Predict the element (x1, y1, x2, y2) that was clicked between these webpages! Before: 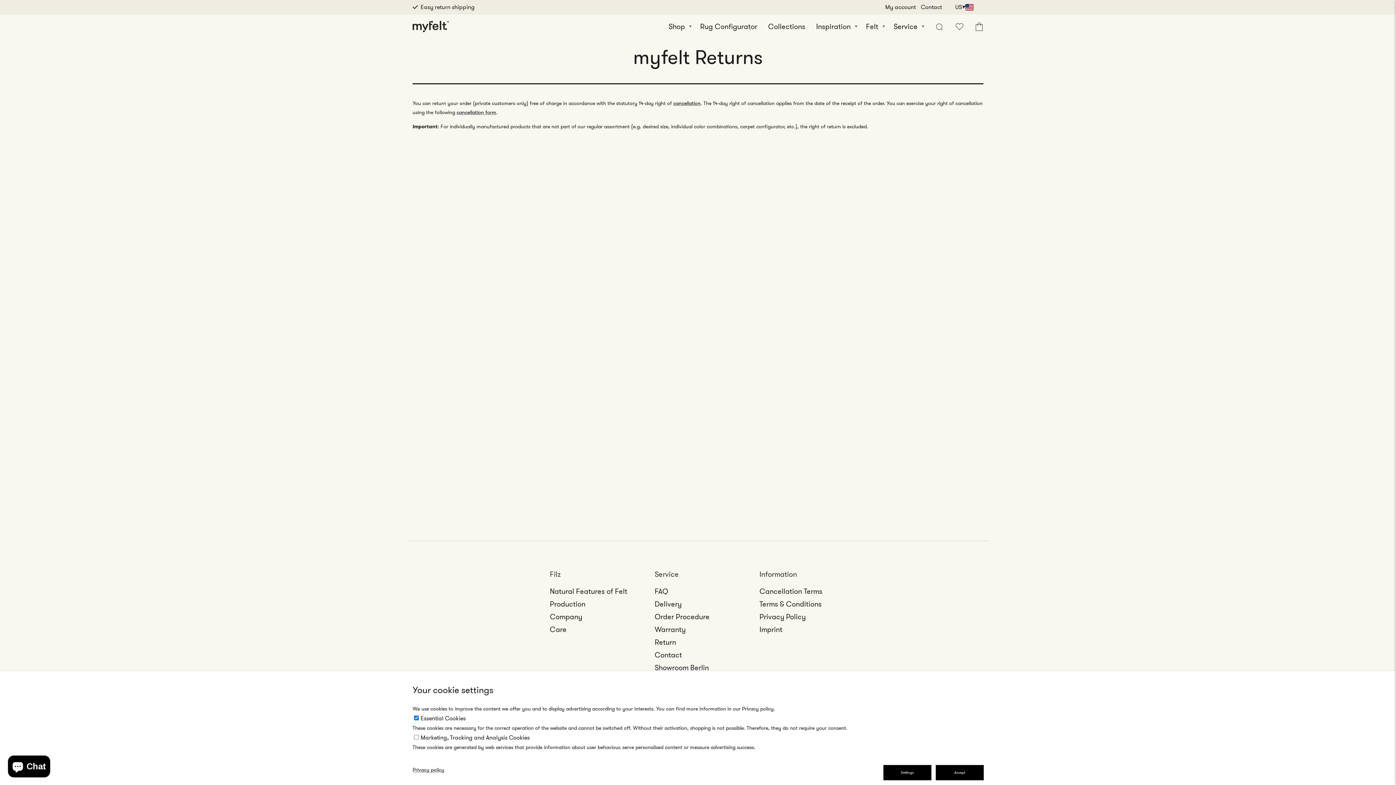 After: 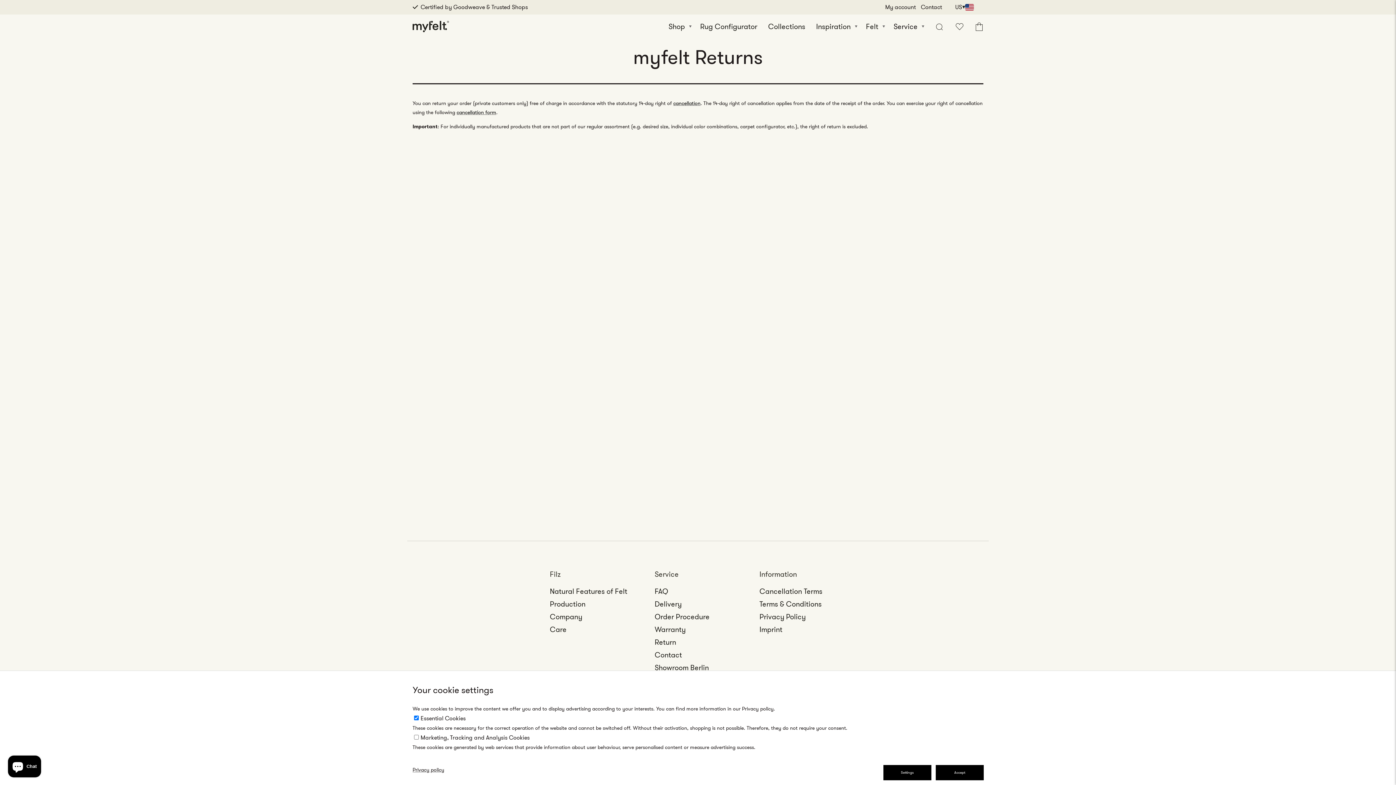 Action: label: Return bbox: (654, 637, 676, 647)